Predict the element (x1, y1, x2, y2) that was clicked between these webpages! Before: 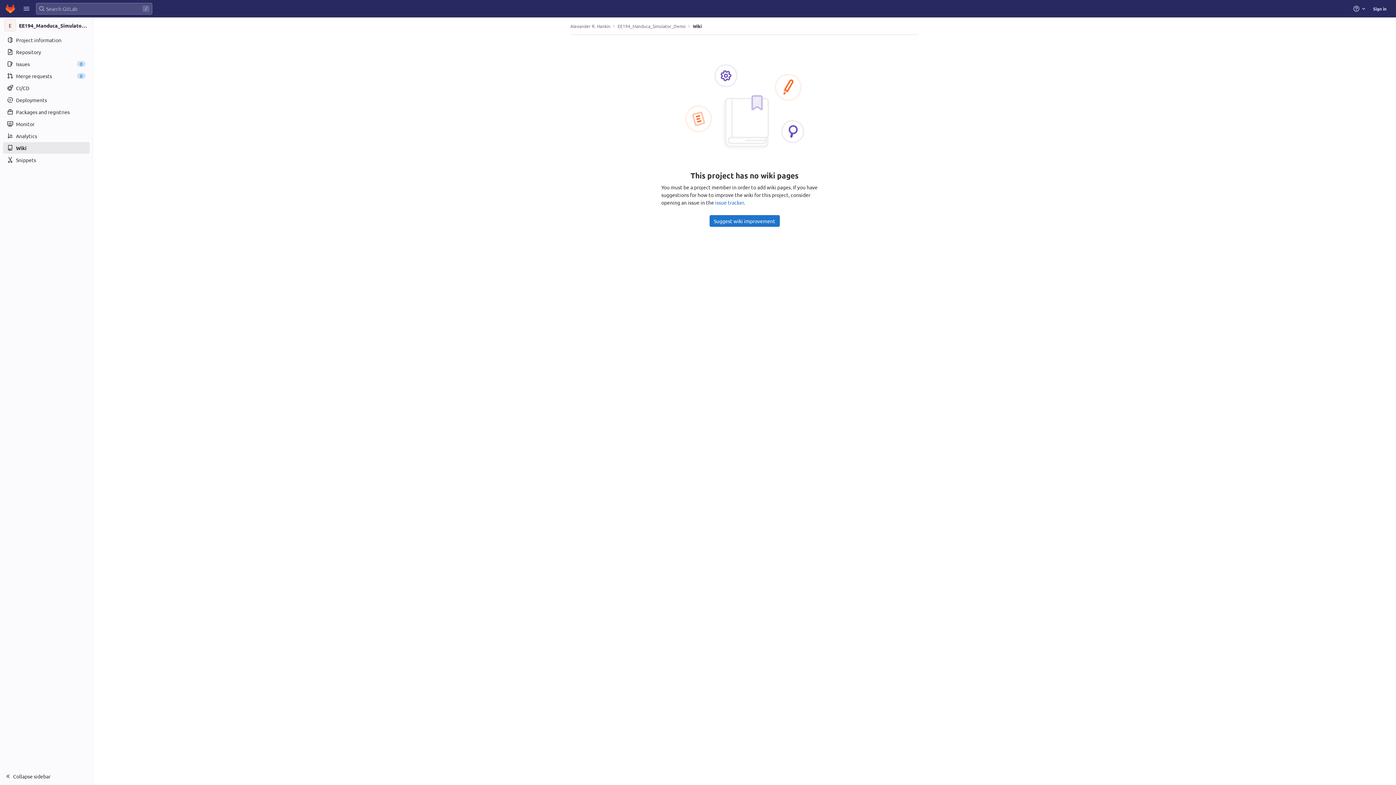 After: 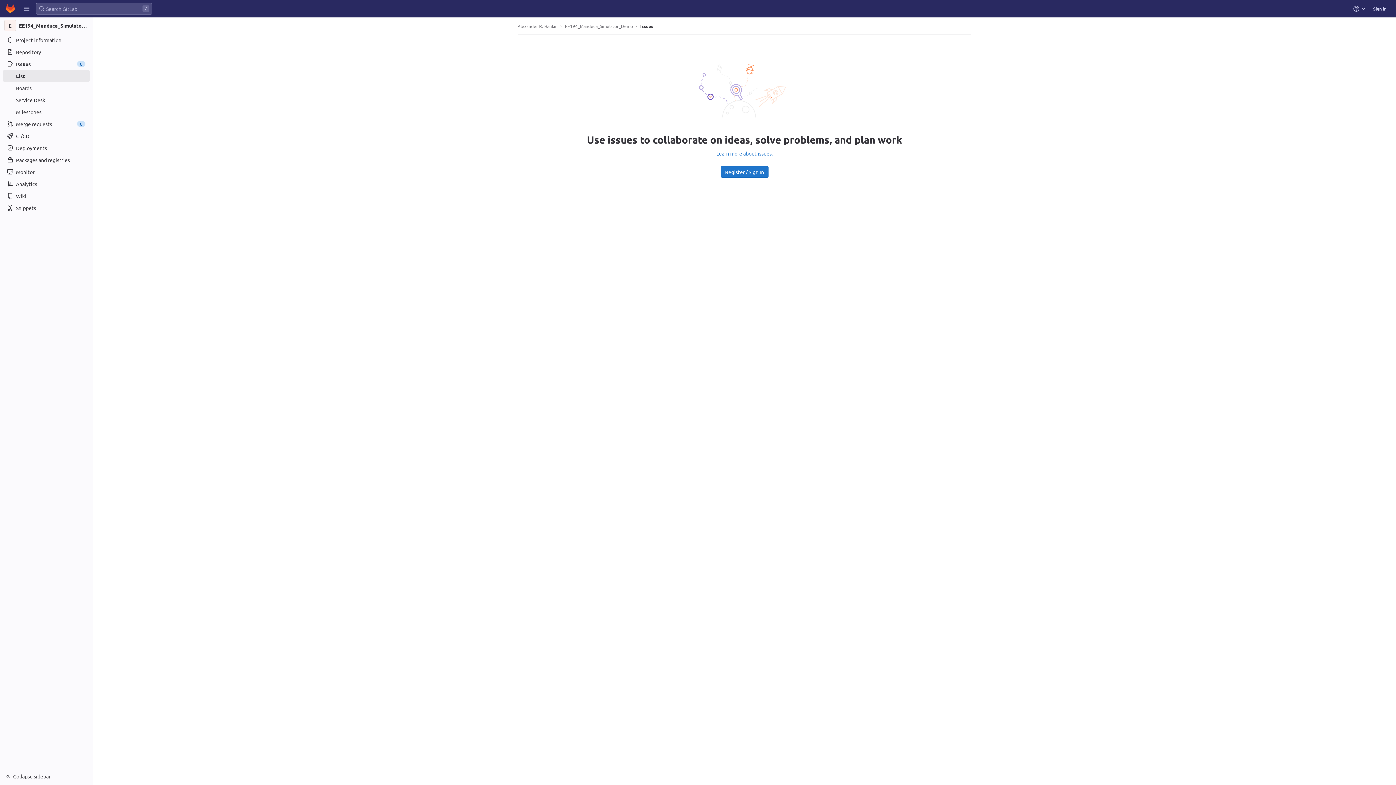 Action: label: Issues bbox: (2, 58, 89, 69)